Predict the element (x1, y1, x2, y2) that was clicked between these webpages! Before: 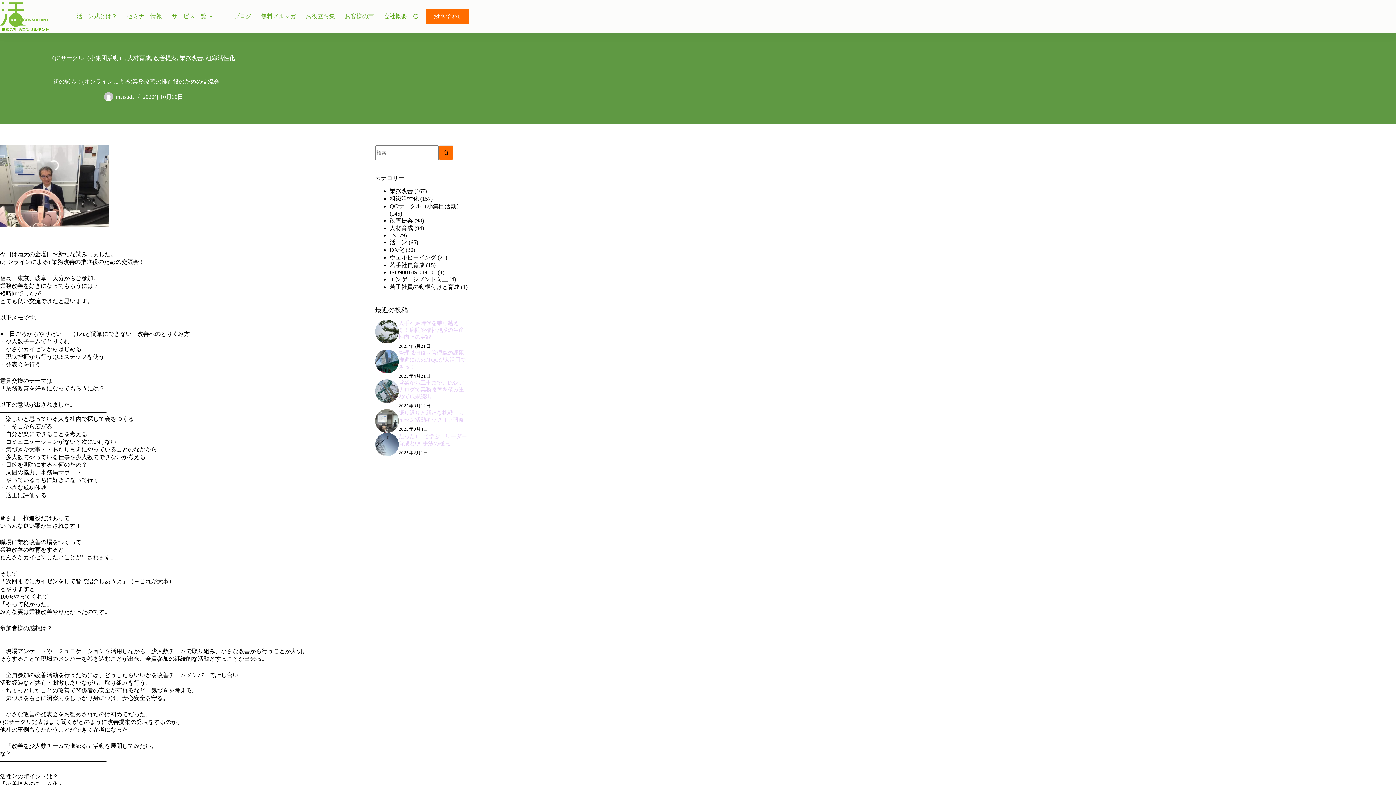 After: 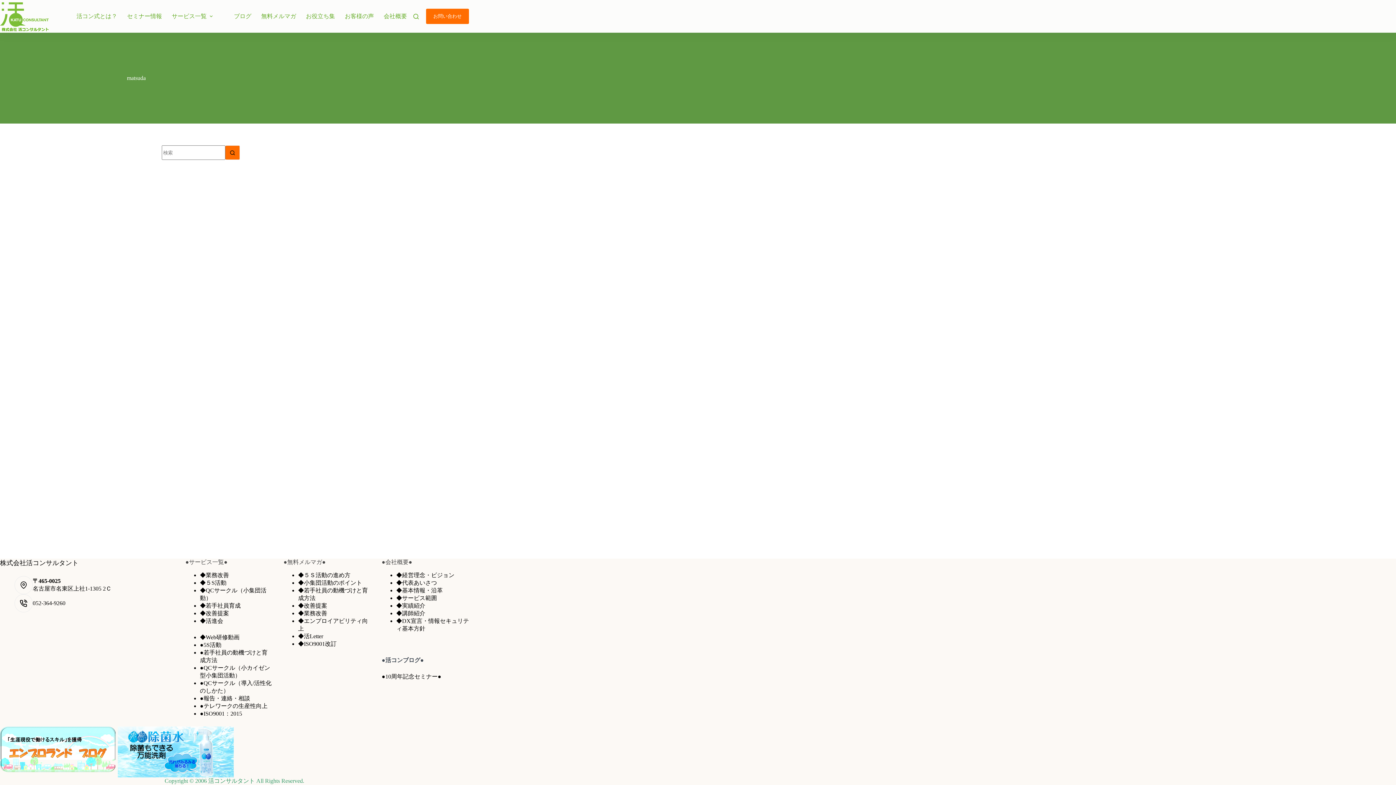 Action: bbox: (103, 92, 112, 101)